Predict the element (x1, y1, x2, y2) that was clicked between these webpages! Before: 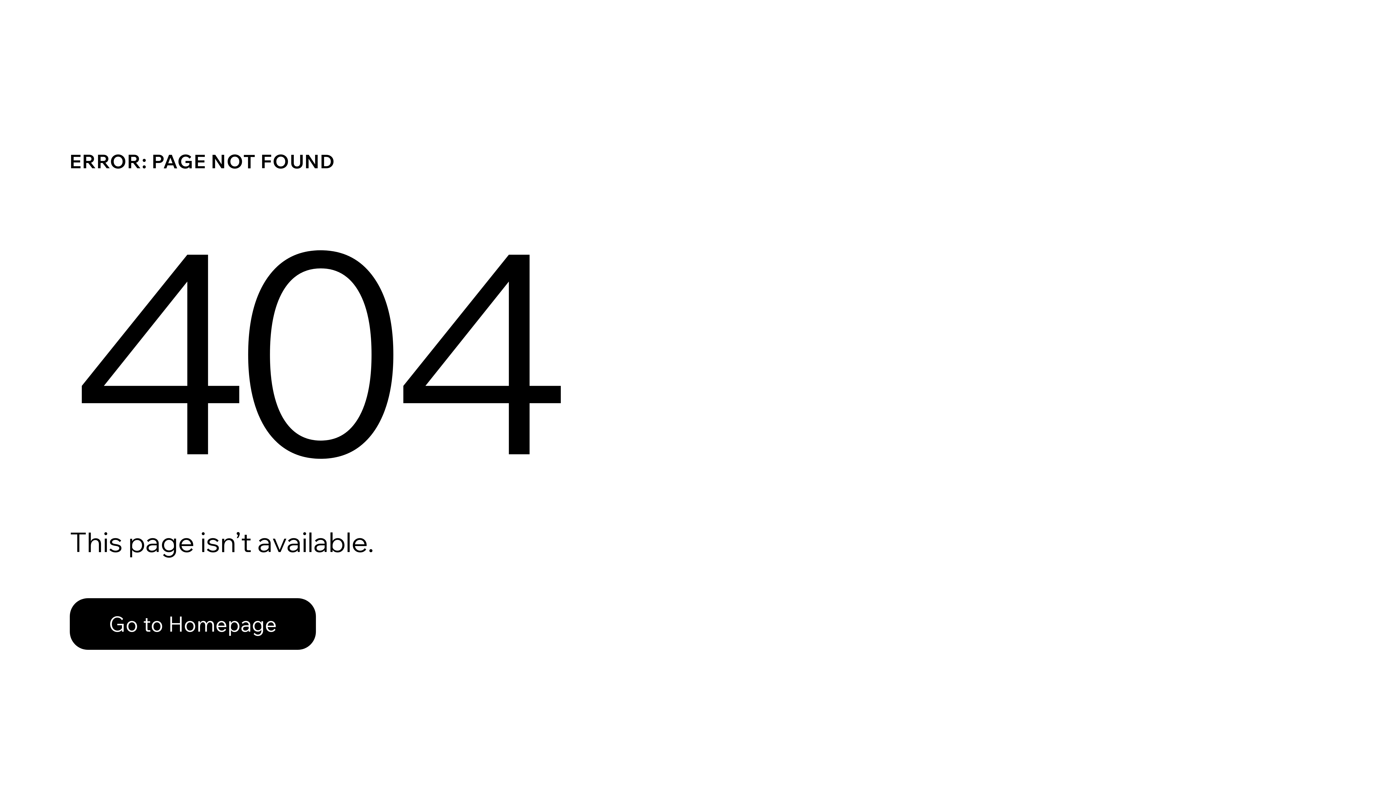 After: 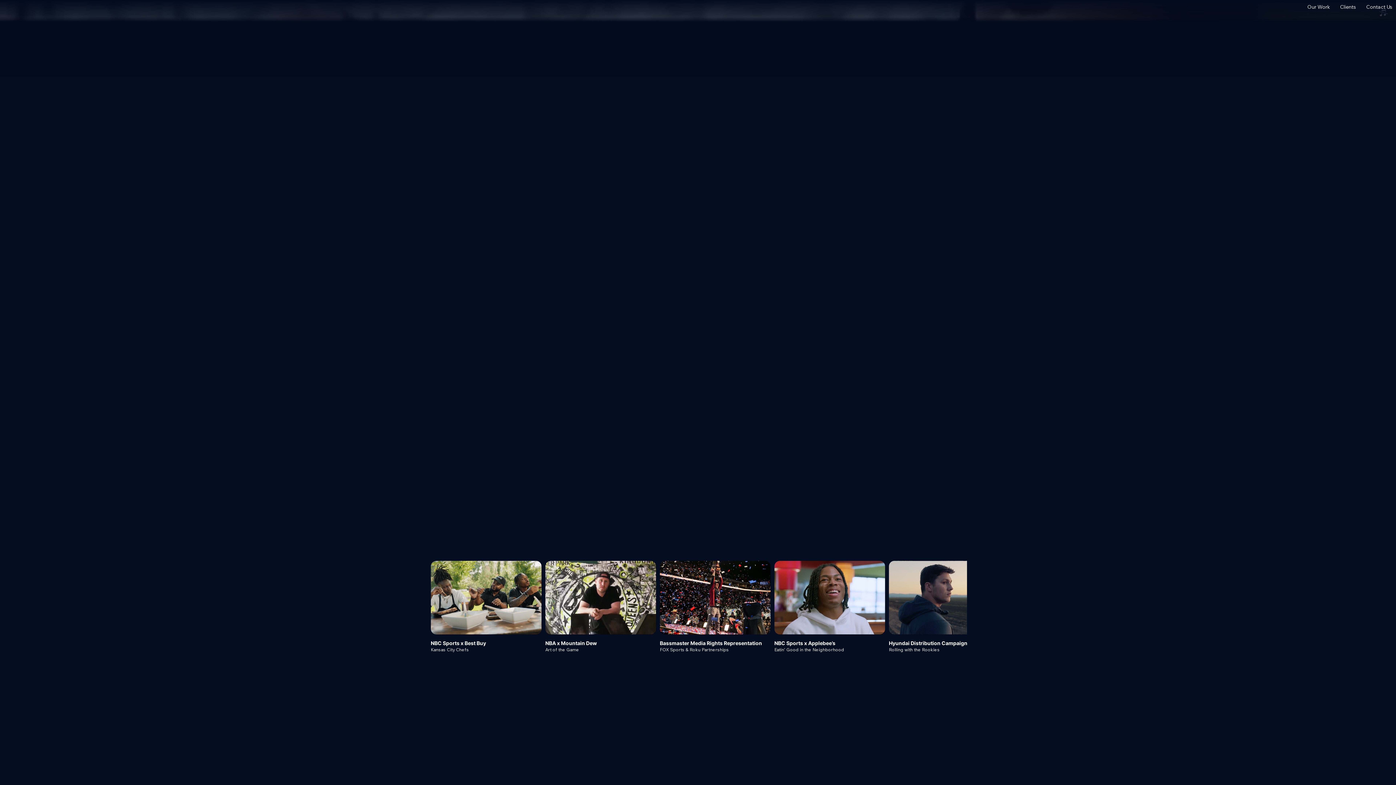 Action: label: Go to Homepage bbox: (69, 582, 768, 659)